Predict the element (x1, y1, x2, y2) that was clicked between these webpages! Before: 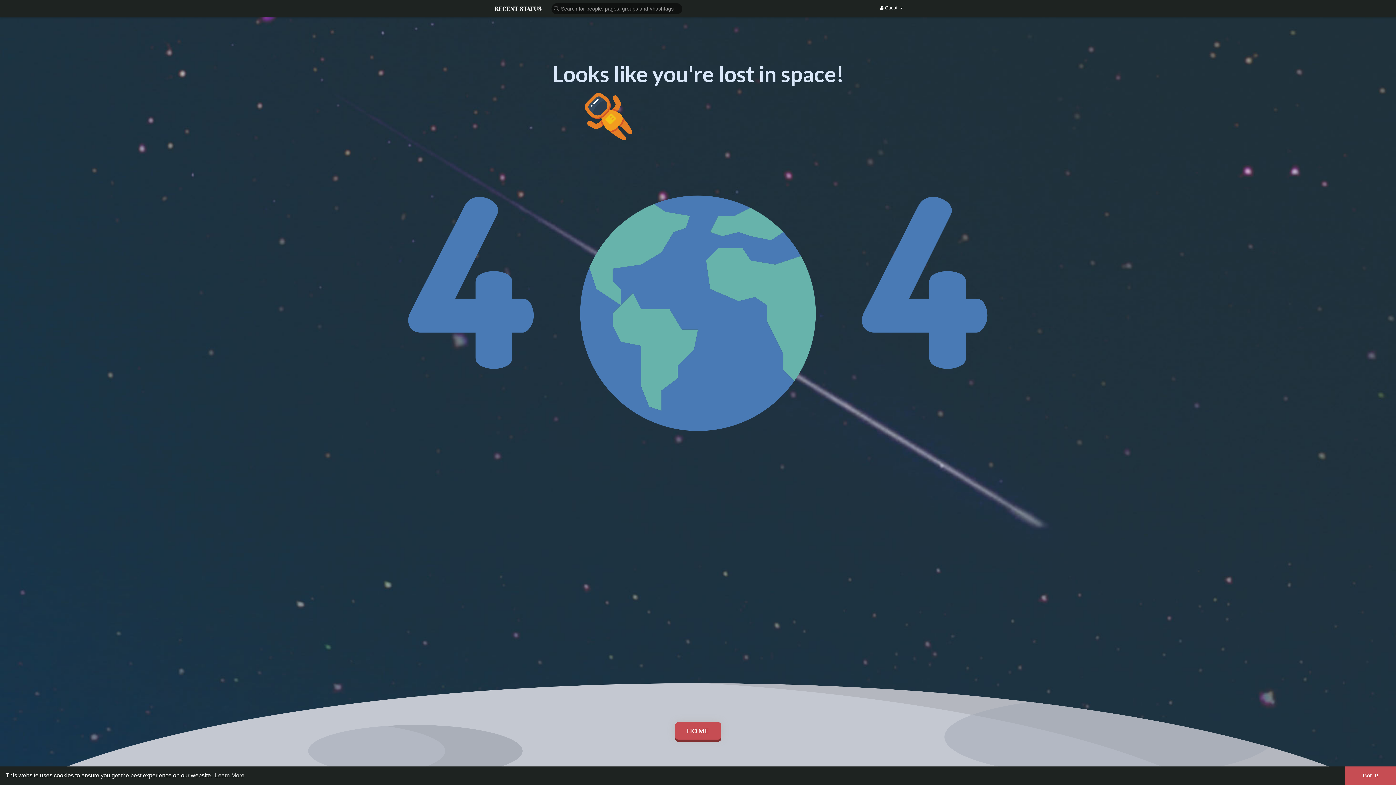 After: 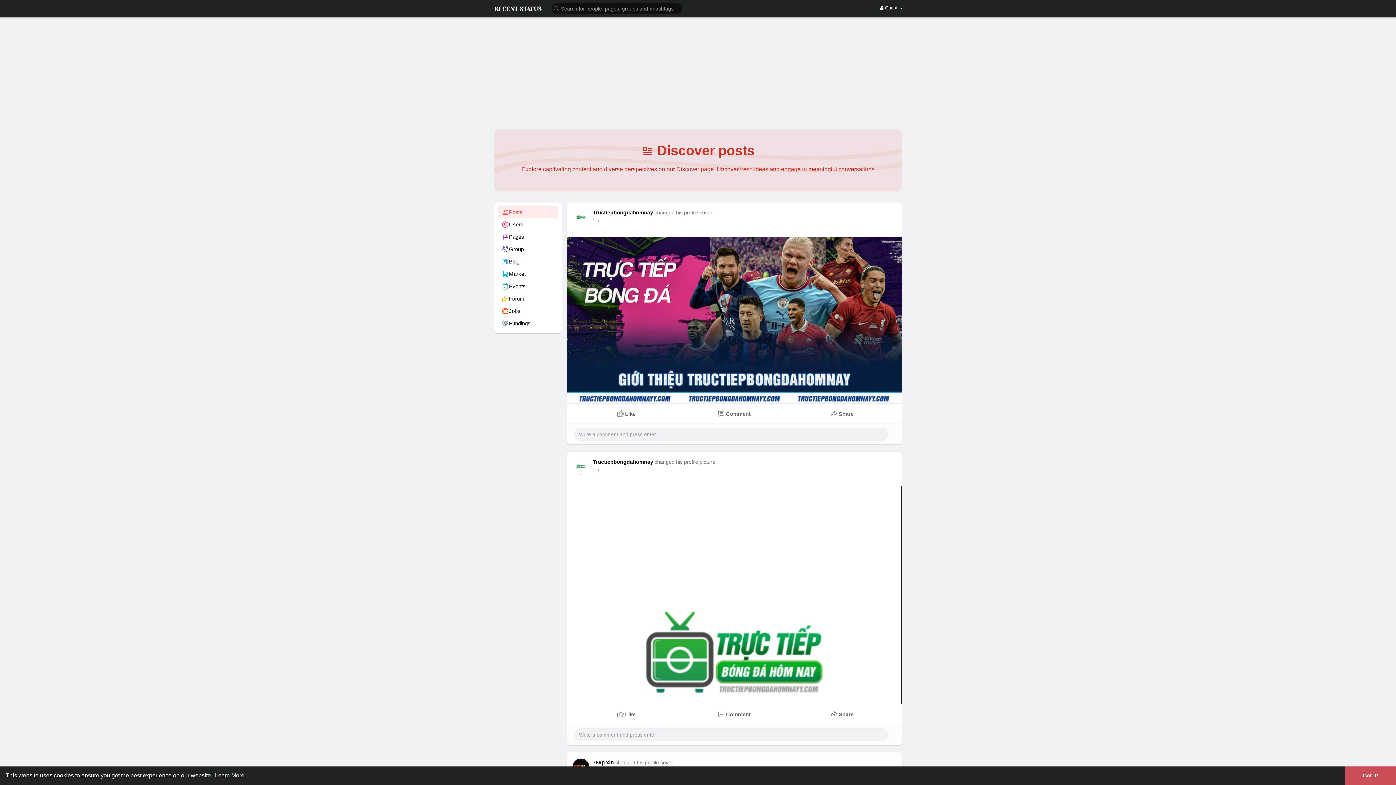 Action: bbox: (494, 4, 541, 11)